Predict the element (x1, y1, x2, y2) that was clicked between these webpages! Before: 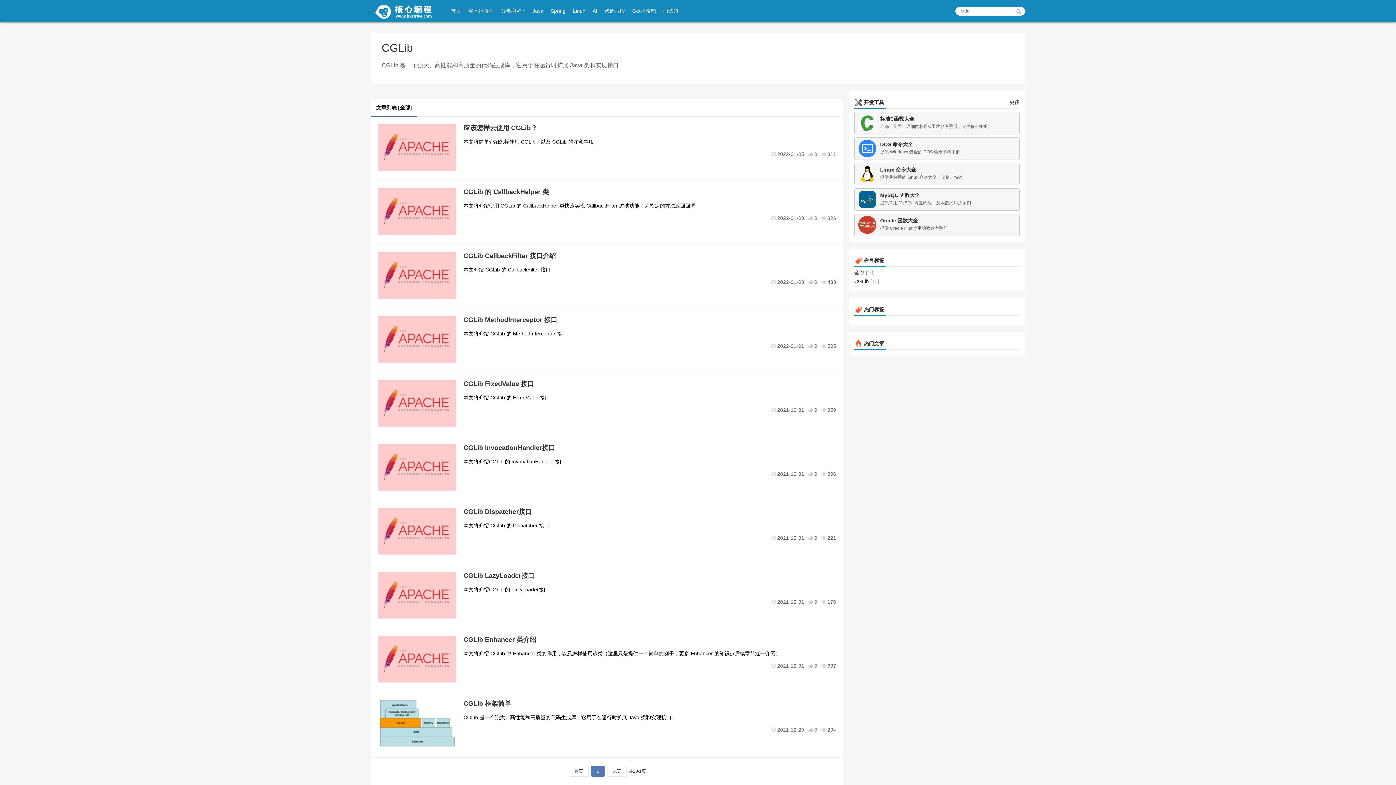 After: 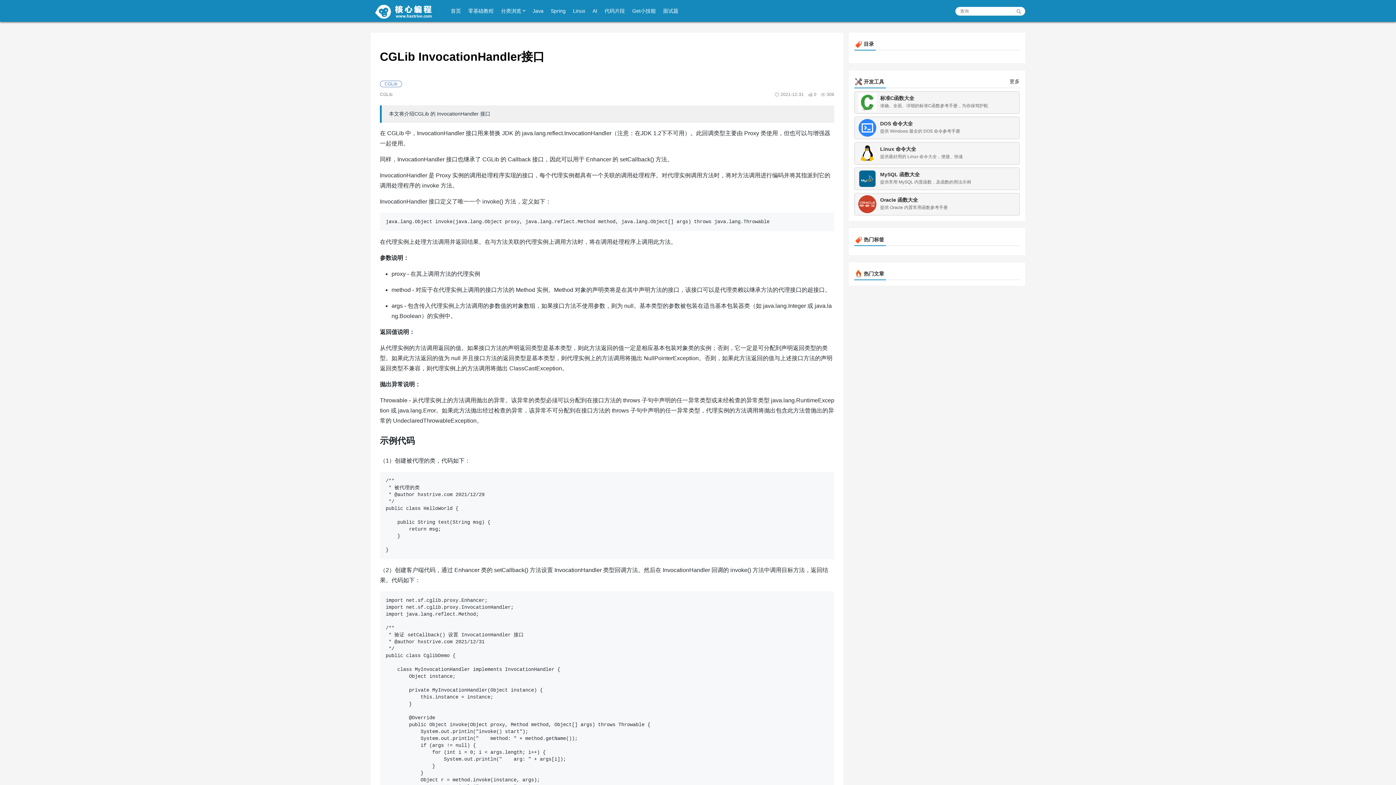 Action: bbox: (378, 444, 456, 492)